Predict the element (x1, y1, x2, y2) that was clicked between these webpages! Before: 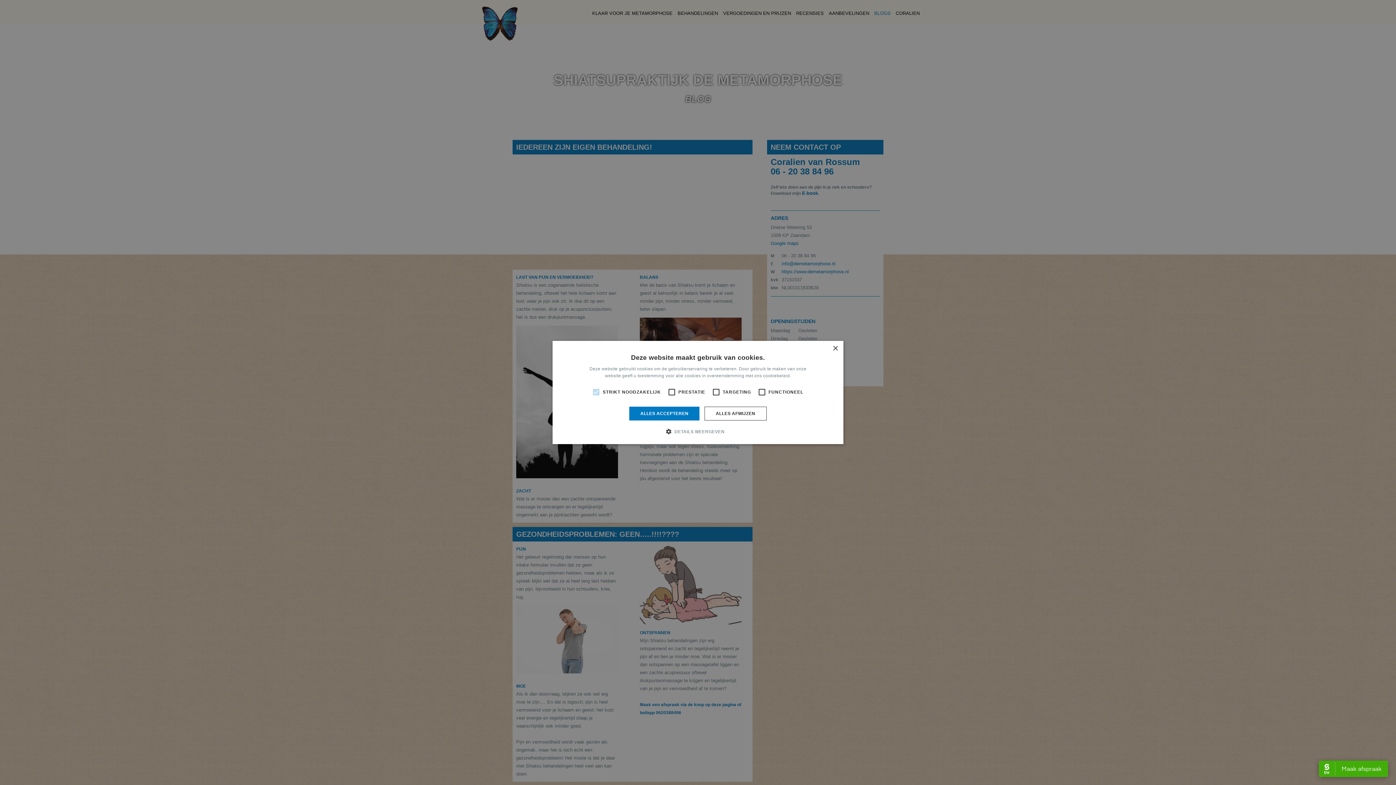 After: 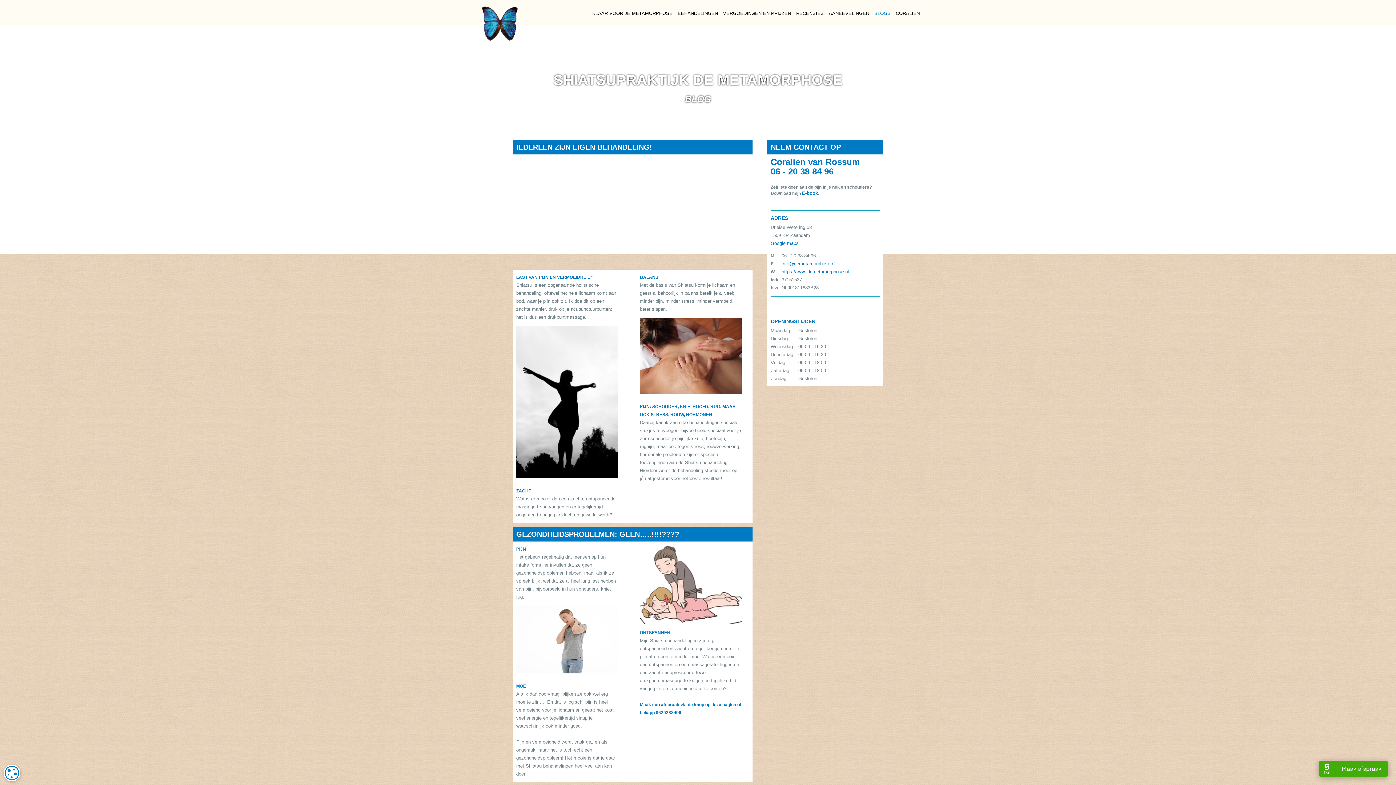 Action: bbox: (704, 406, 766, 420) label: ALLES AFWIJZEN